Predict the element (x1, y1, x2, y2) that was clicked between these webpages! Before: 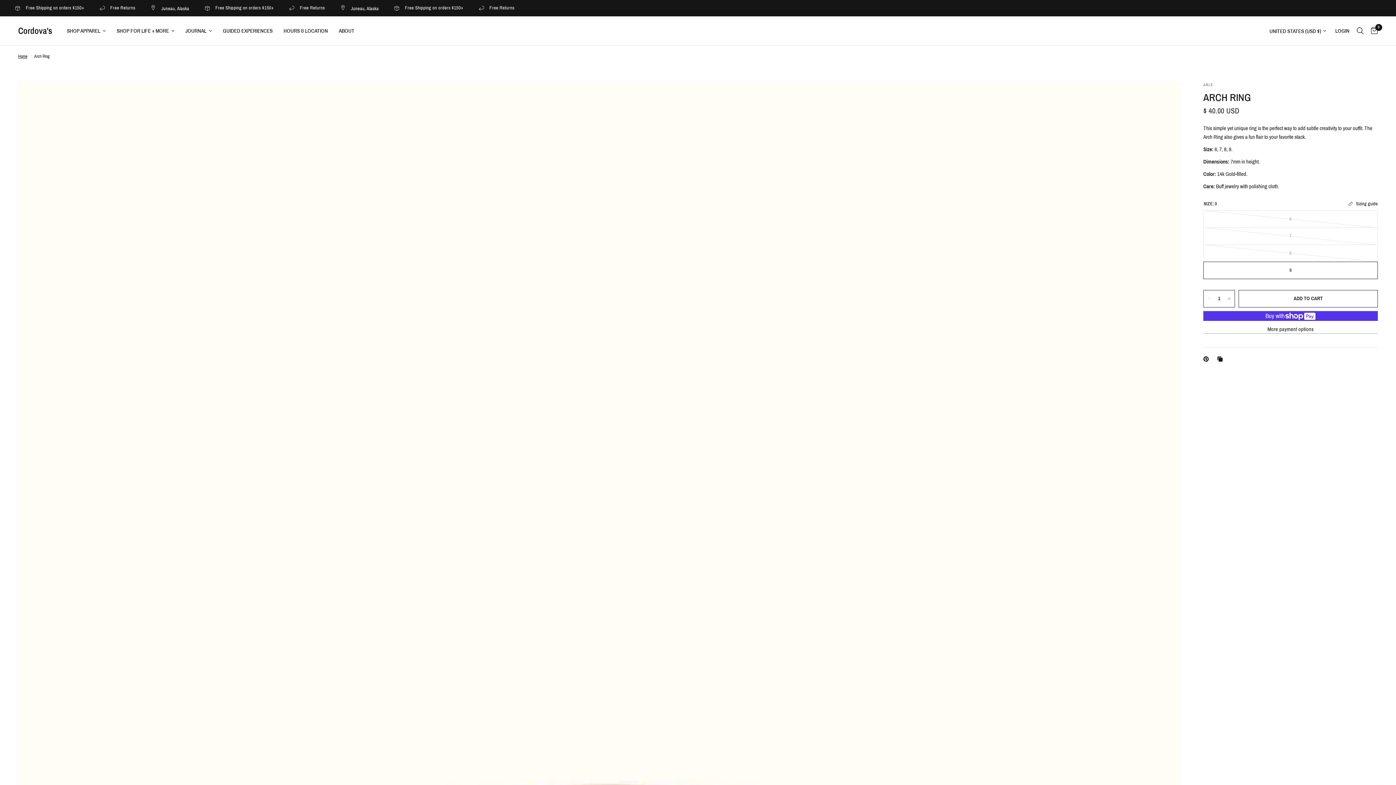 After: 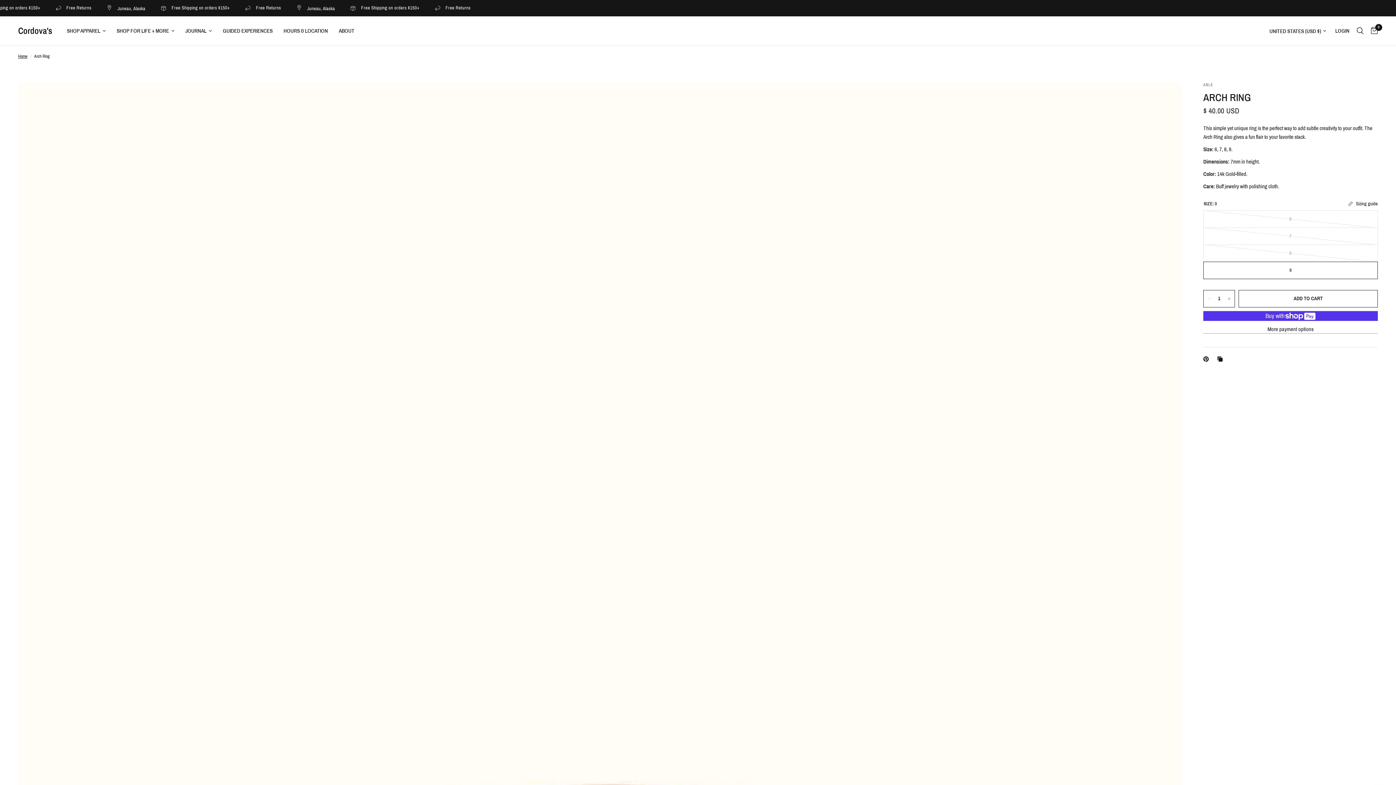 Action: bbox: (1203, 354, 1212, 363) label: Translation missing: en.social.share Pinterest